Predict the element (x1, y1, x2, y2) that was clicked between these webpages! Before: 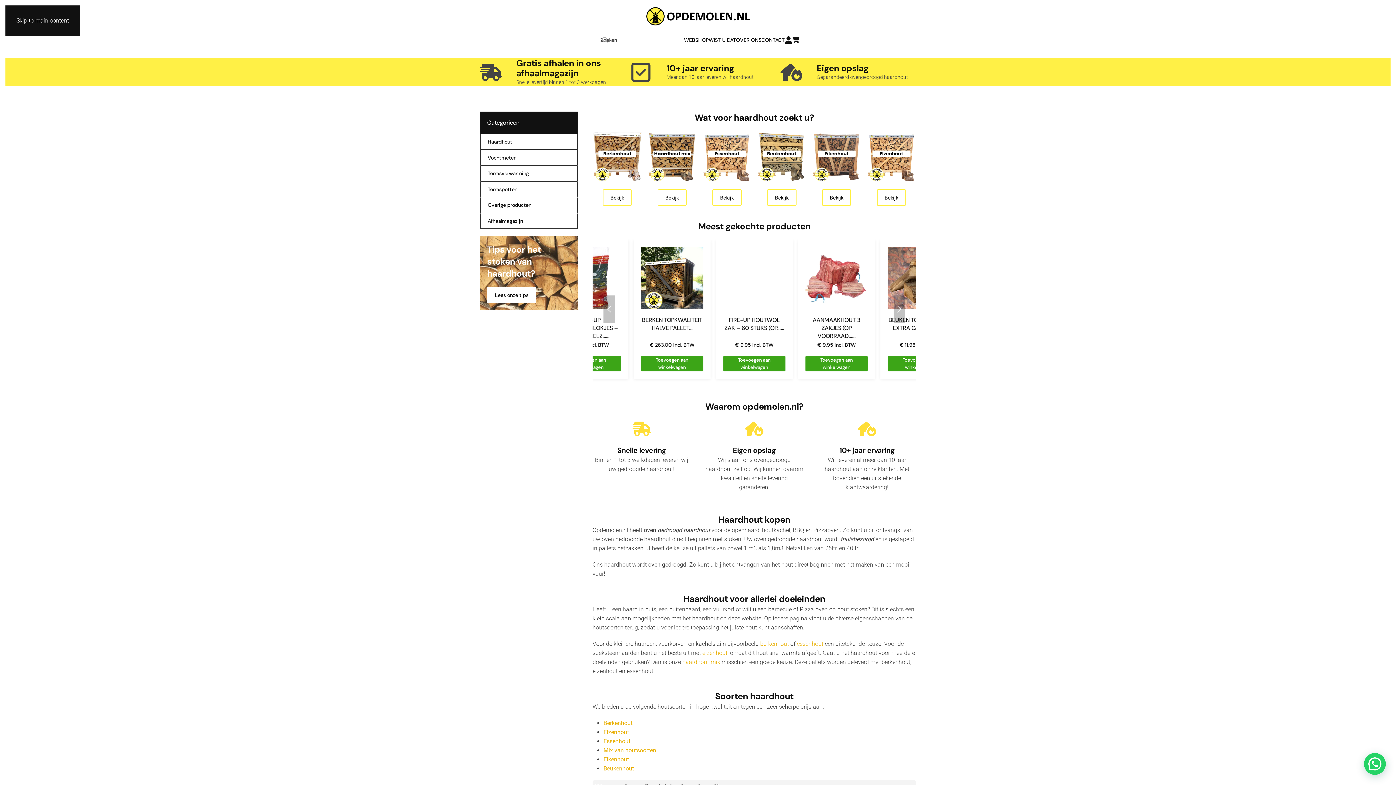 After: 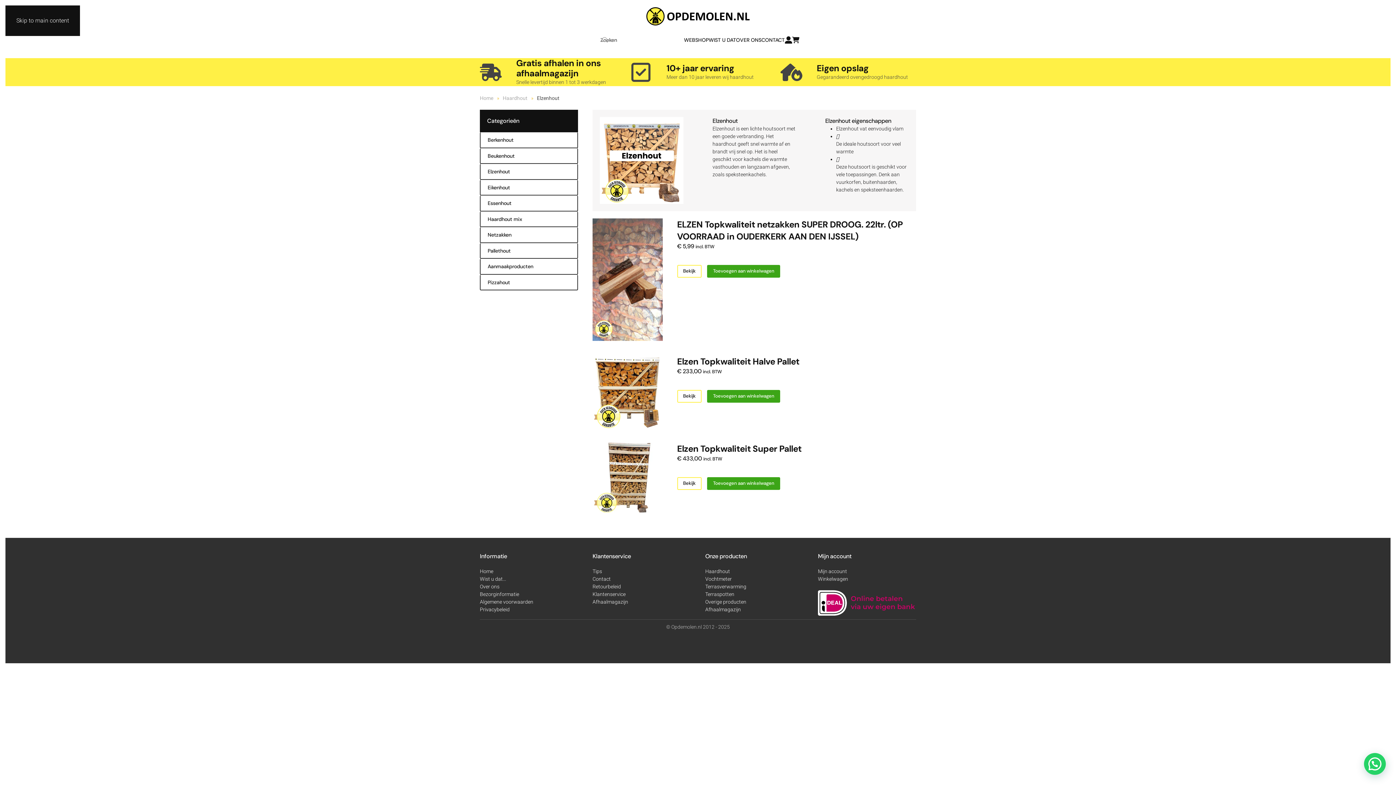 Action: label: Elzenhout bbox: (603, 729, 629, 736)